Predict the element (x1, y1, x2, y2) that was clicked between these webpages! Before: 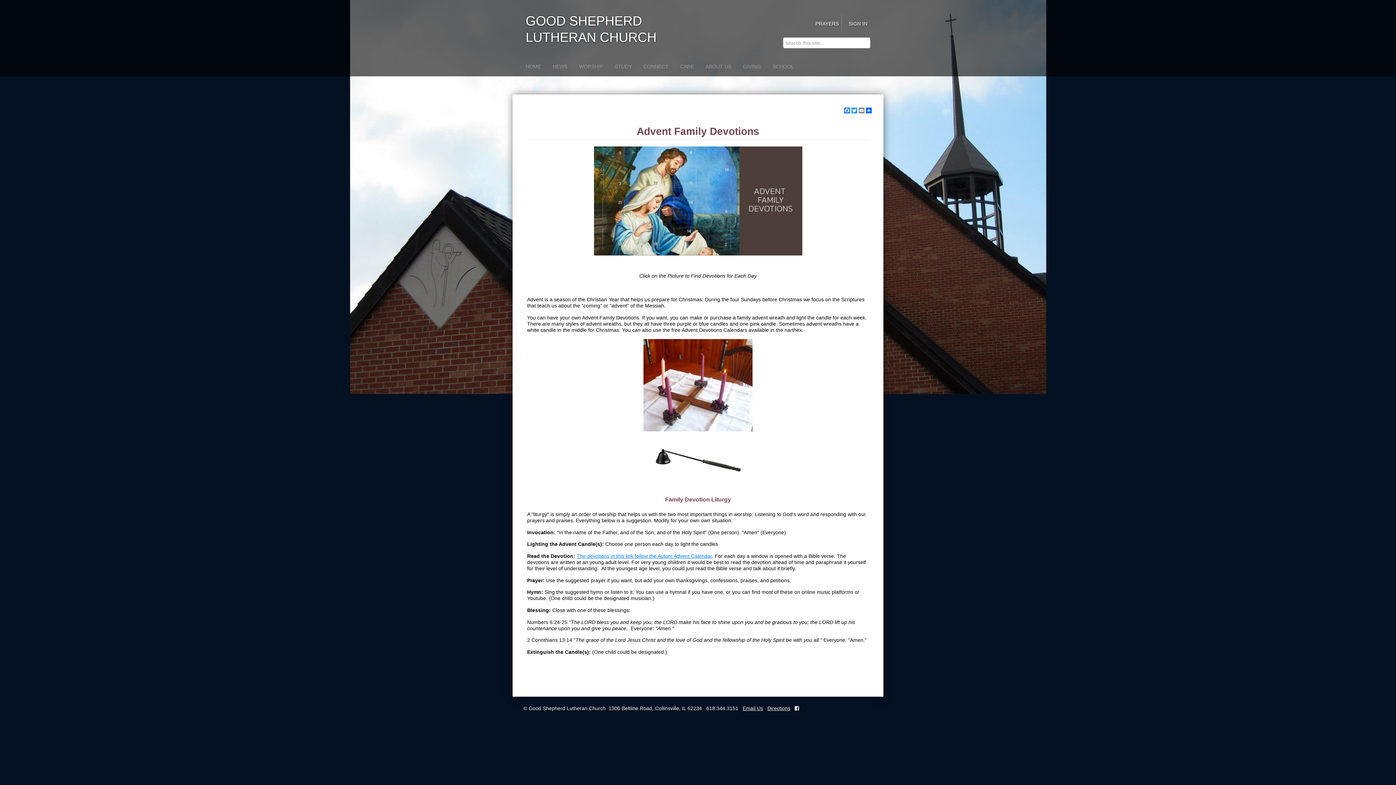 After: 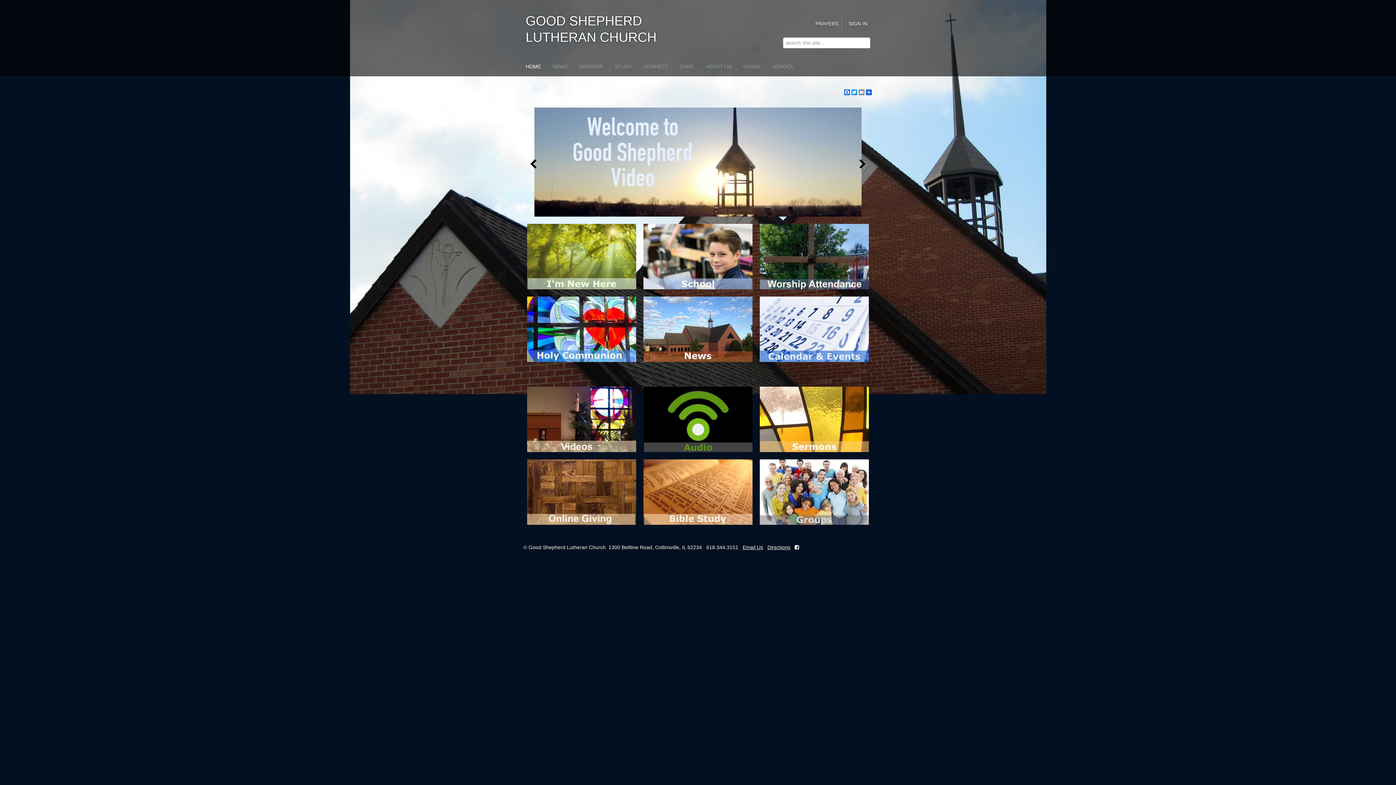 Action: bbox: (525, 63, 541, 69) label: HOME